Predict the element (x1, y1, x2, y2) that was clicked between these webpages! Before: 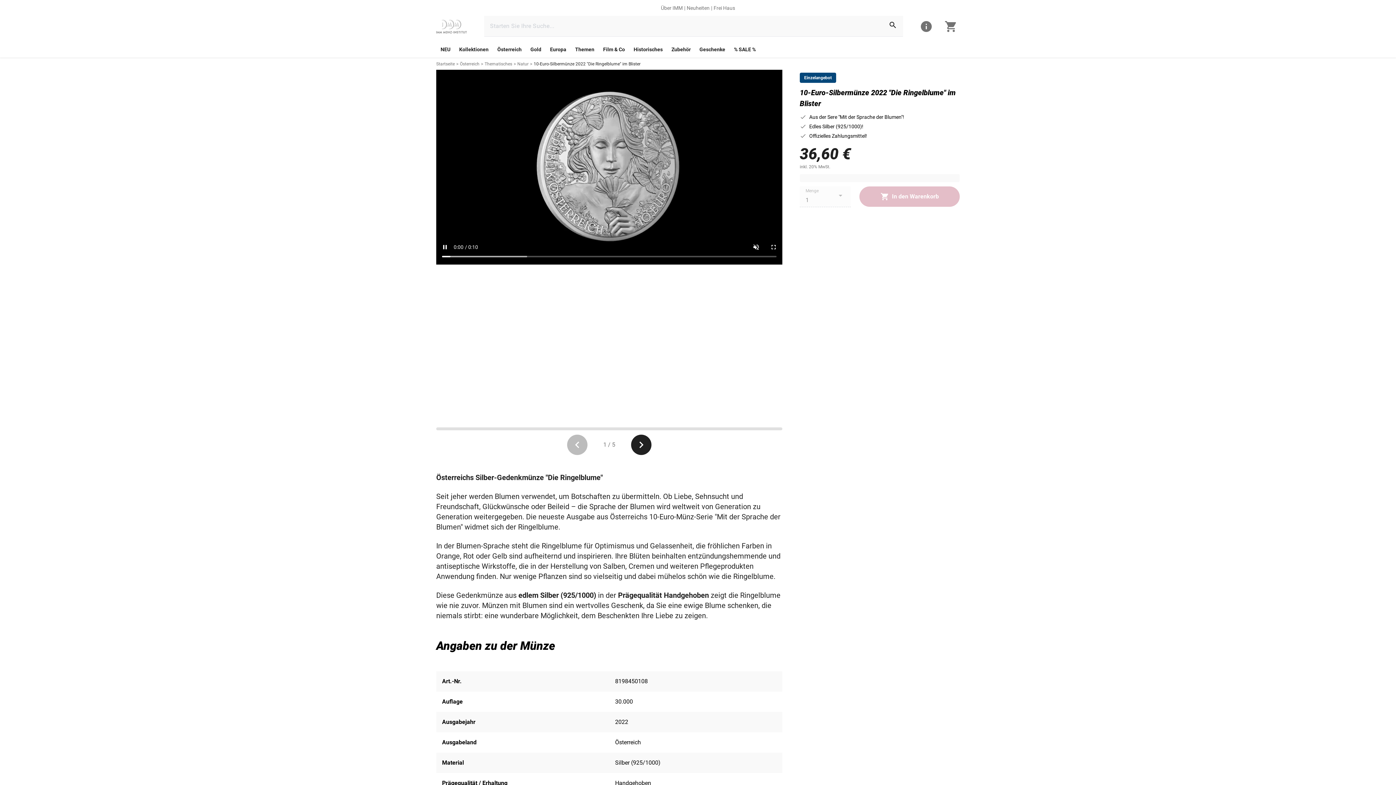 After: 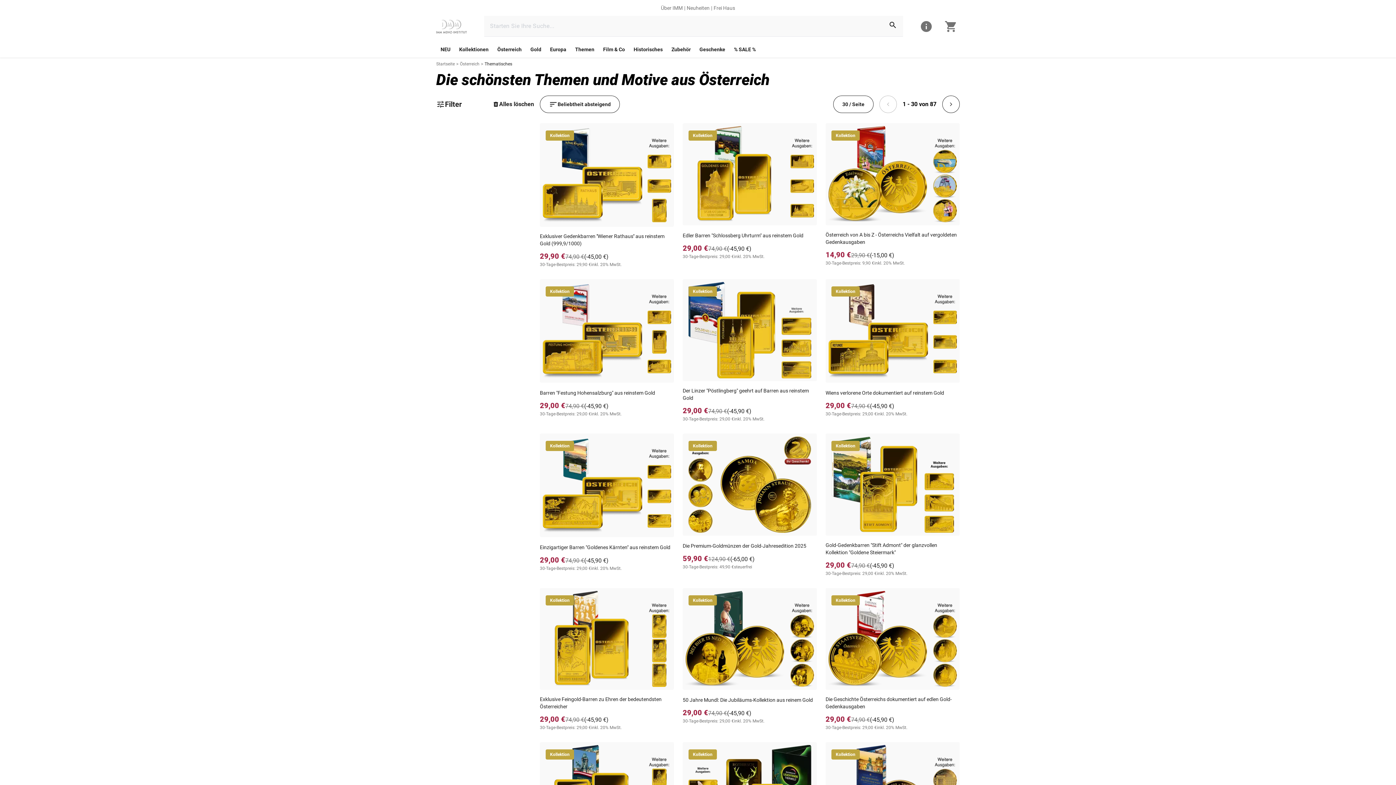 Action: bbox: (484, 61, 512, 66) label: link